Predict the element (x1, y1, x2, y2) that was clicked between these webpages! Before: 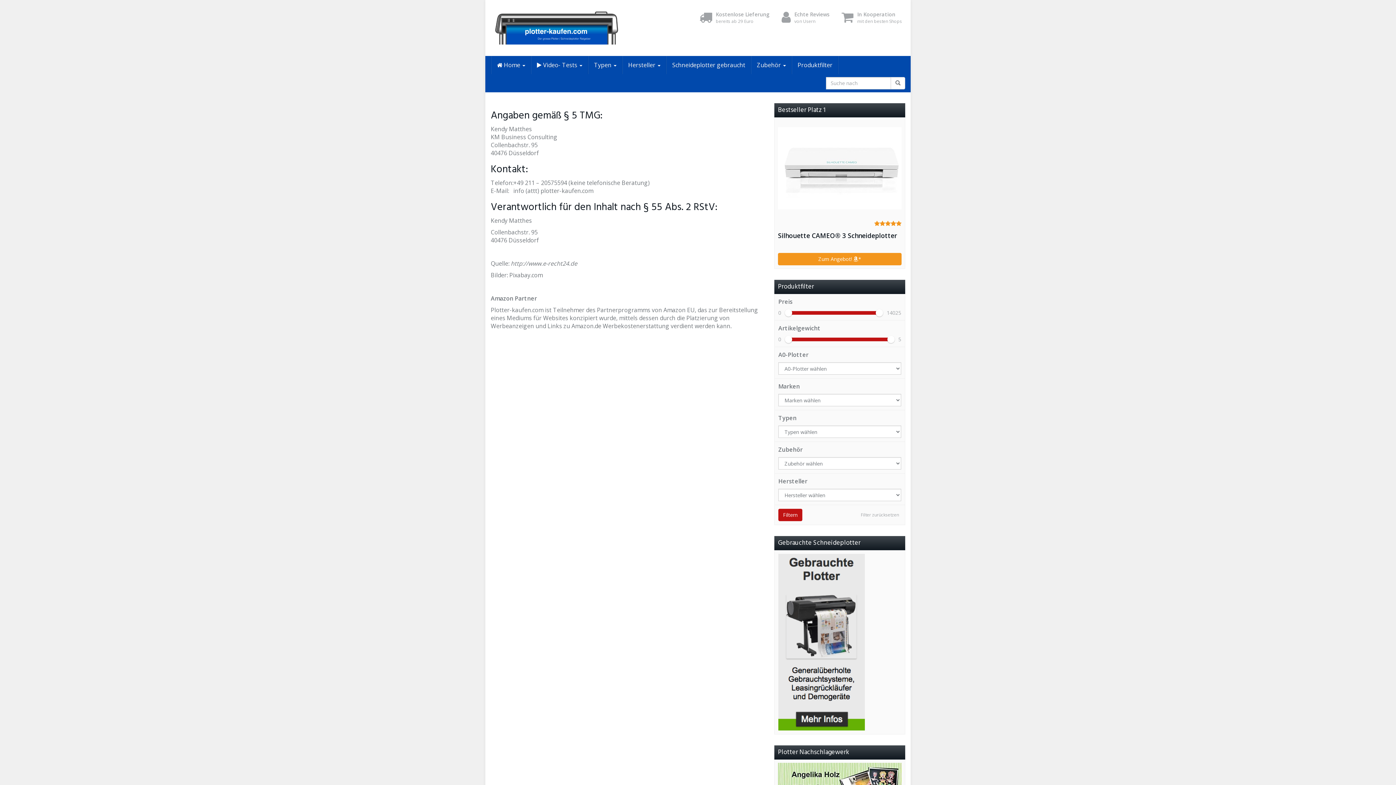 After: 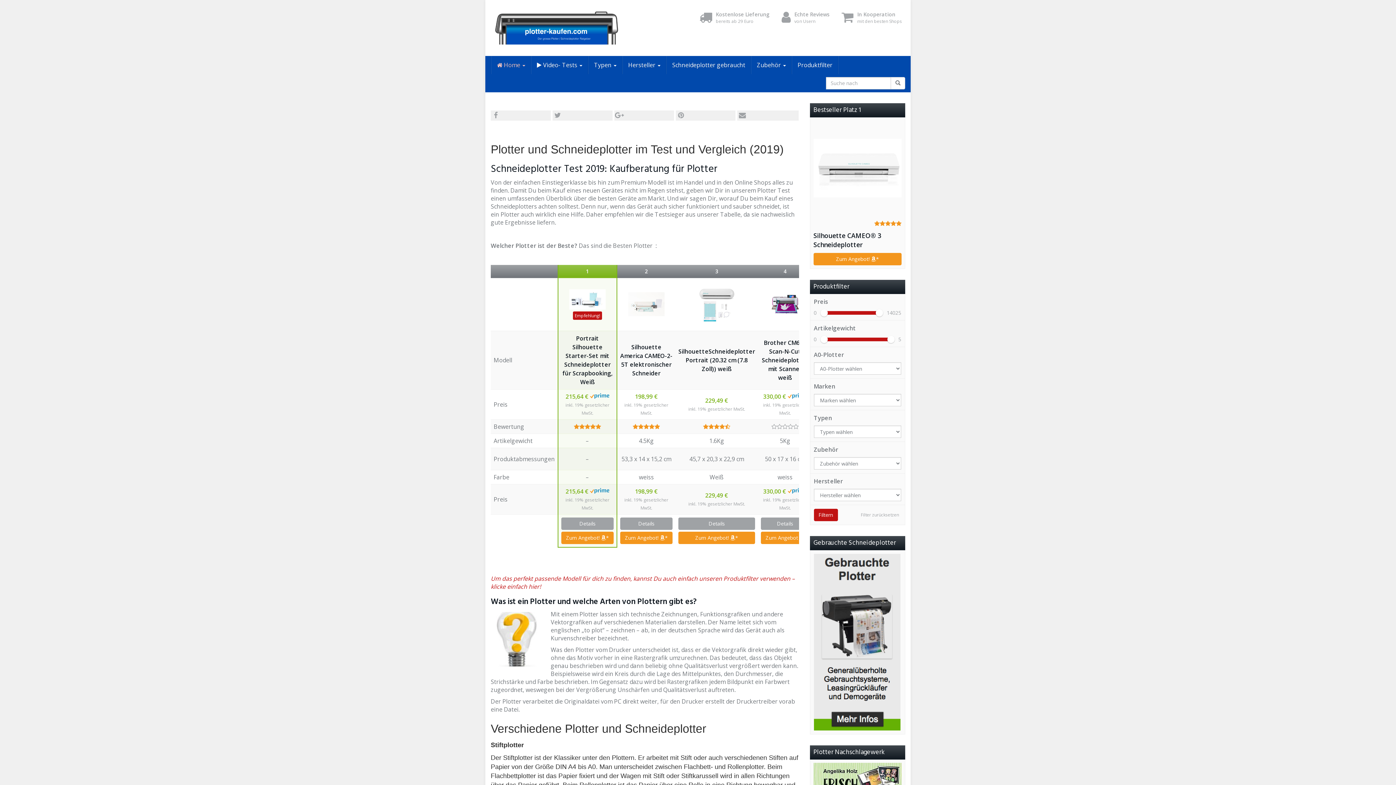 Action: bbox: (490, 10, 621, 45)